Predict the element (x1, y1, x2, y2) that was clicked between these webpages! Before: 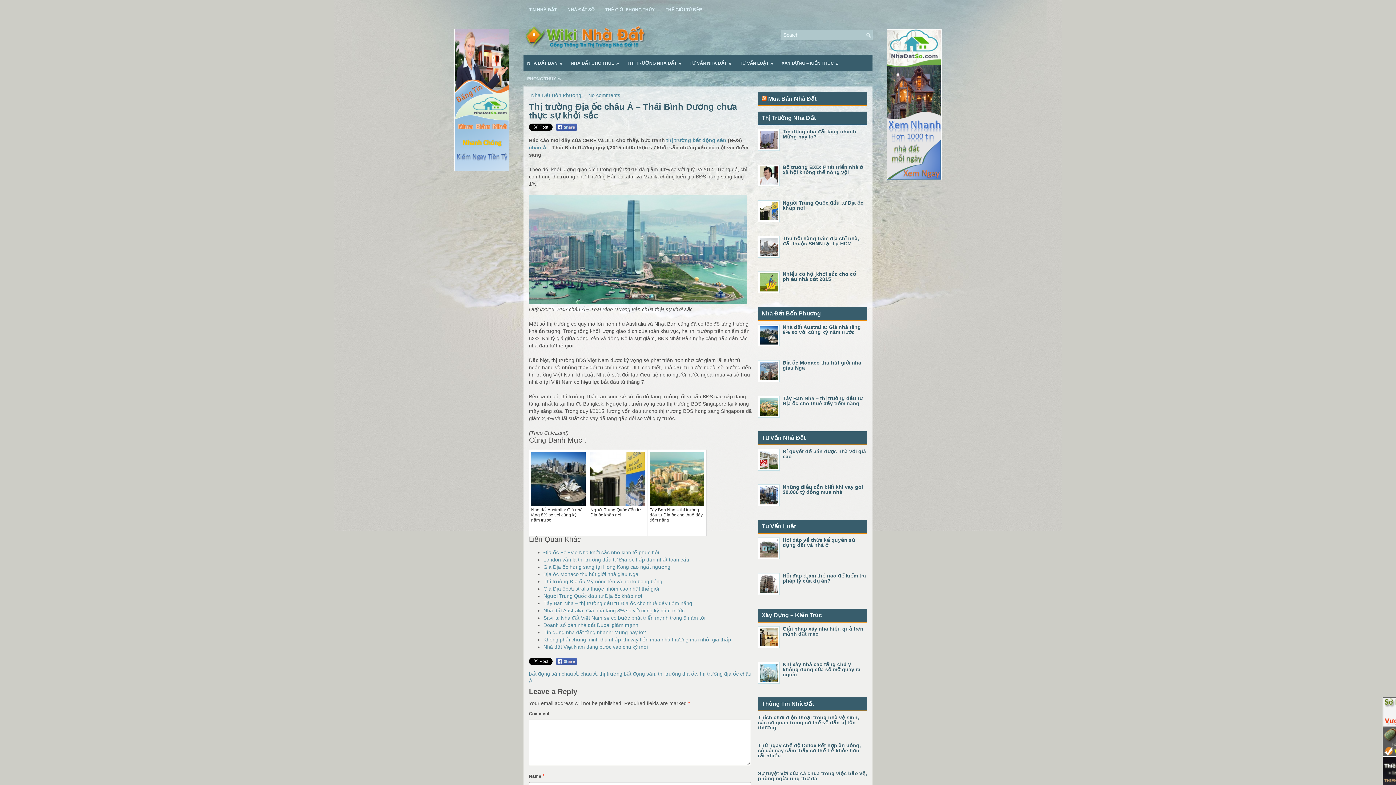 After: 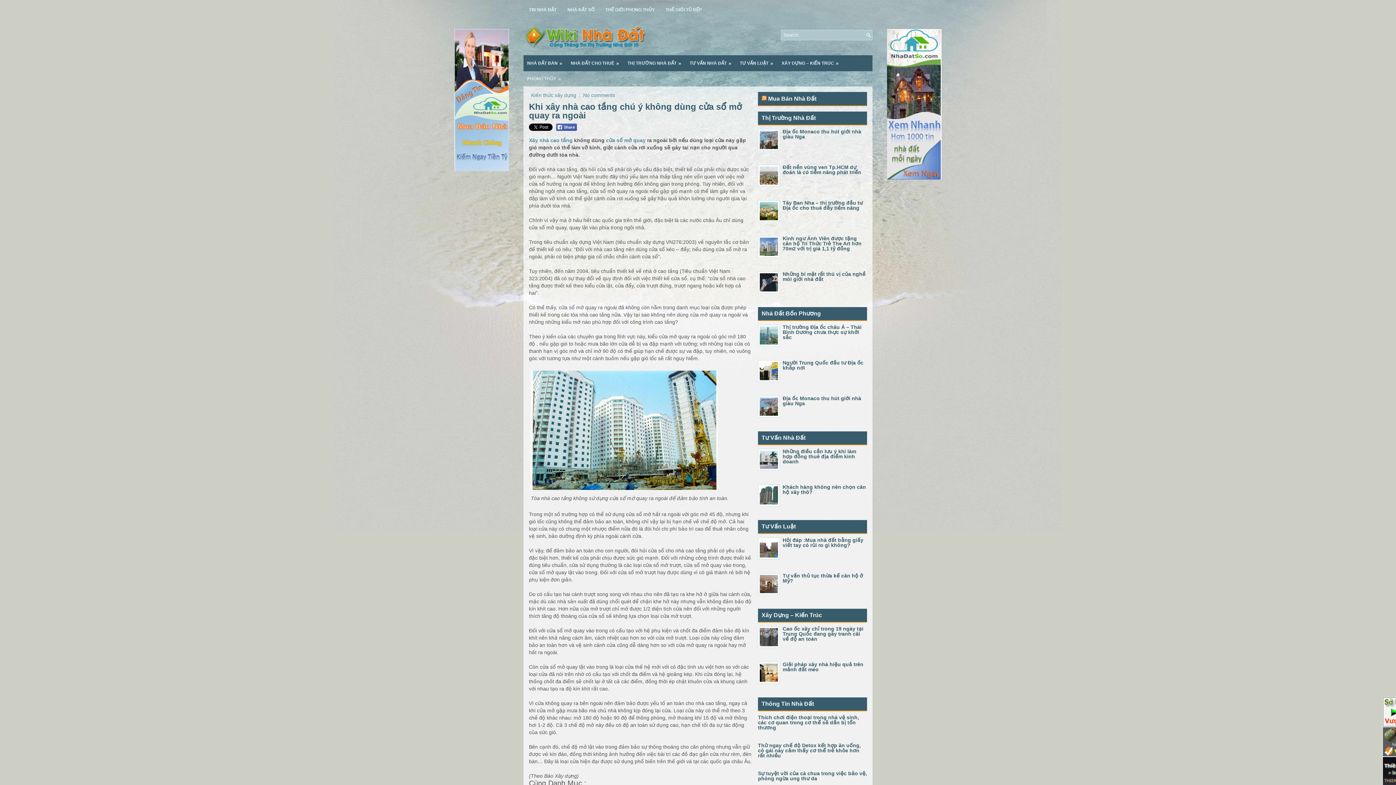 Action: label: Khi xây nhà cao tầng chú ý không dùng cửa sổ mở quay ra ngoài bbox: (782, 661, 860, 677)